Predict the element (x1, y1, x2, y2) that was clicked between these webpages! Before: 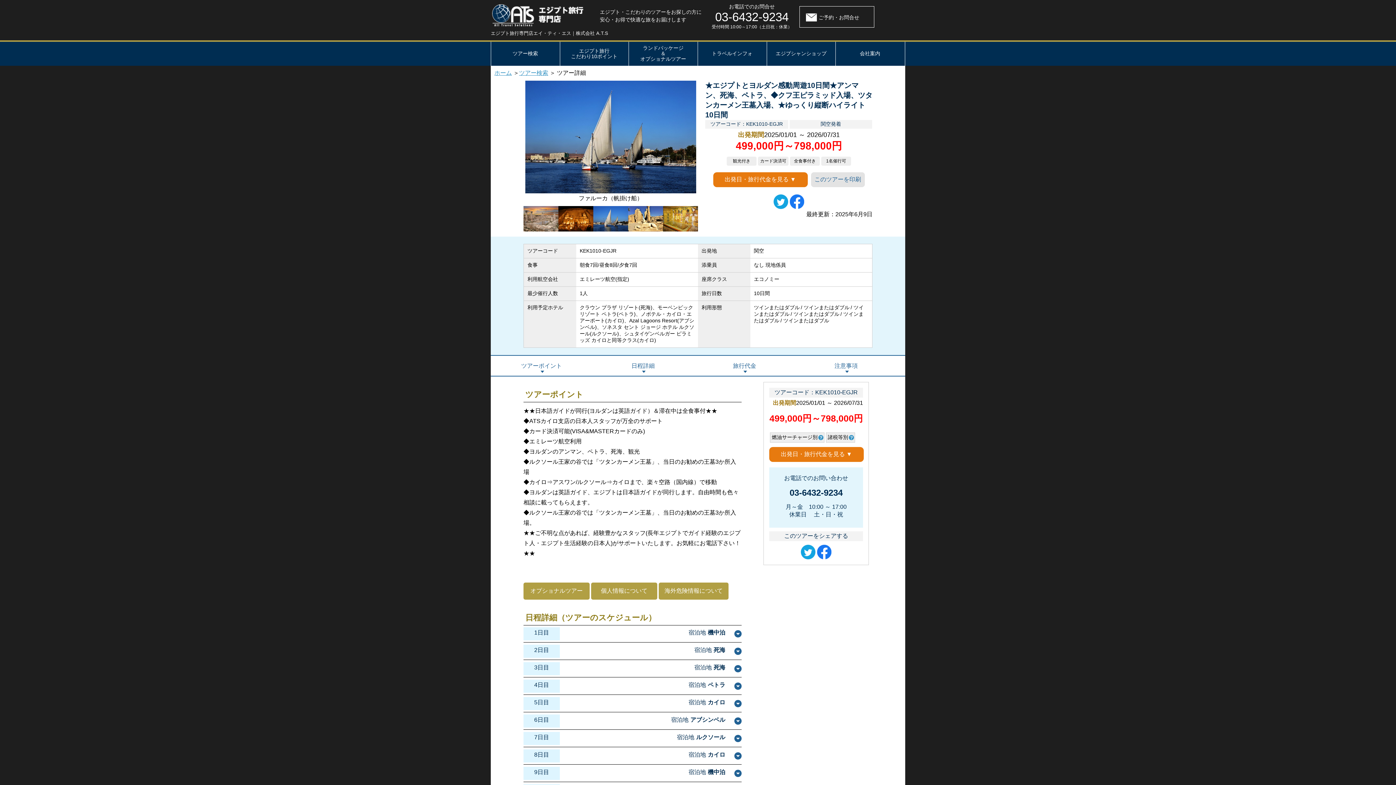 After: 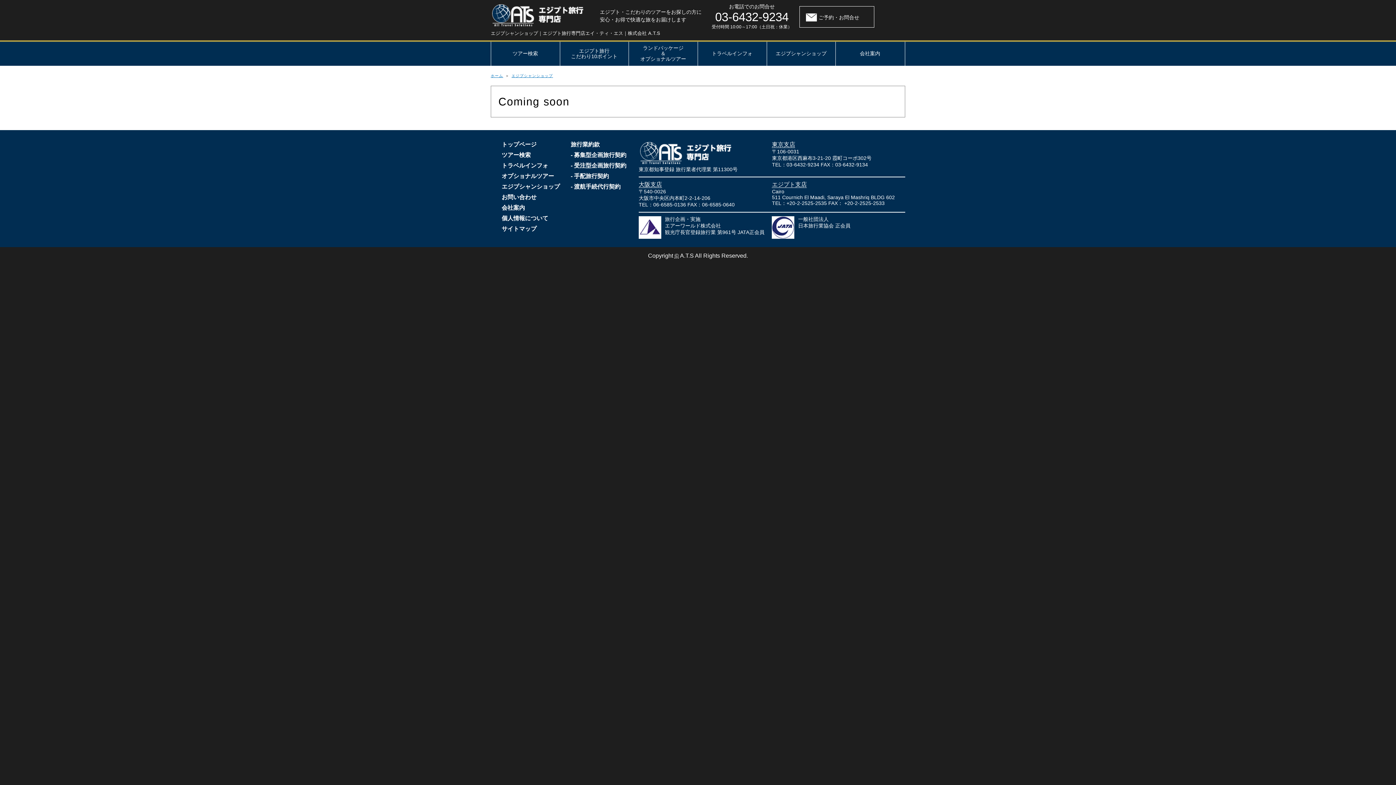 Action: bbox: (767, 41, 835, 65) label: エジプシャンショップ